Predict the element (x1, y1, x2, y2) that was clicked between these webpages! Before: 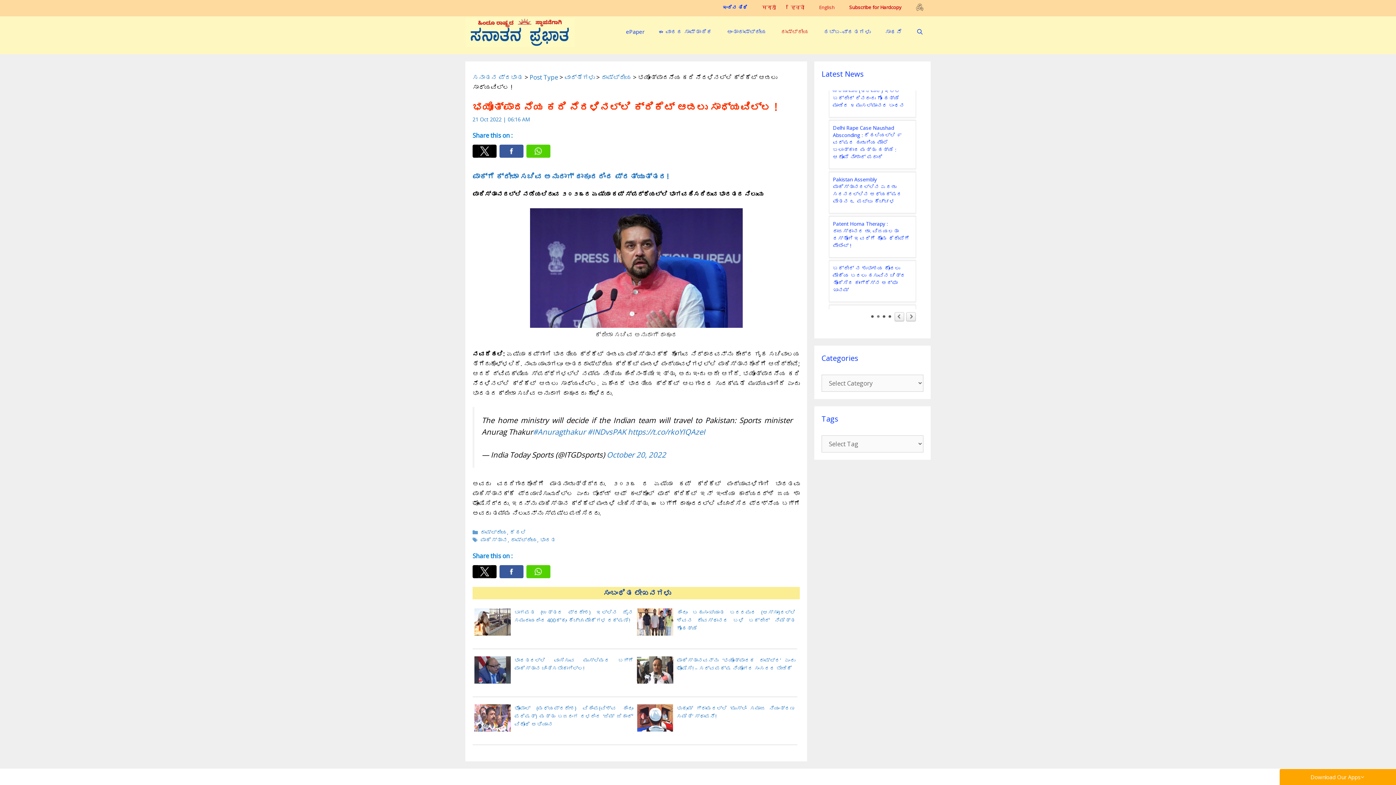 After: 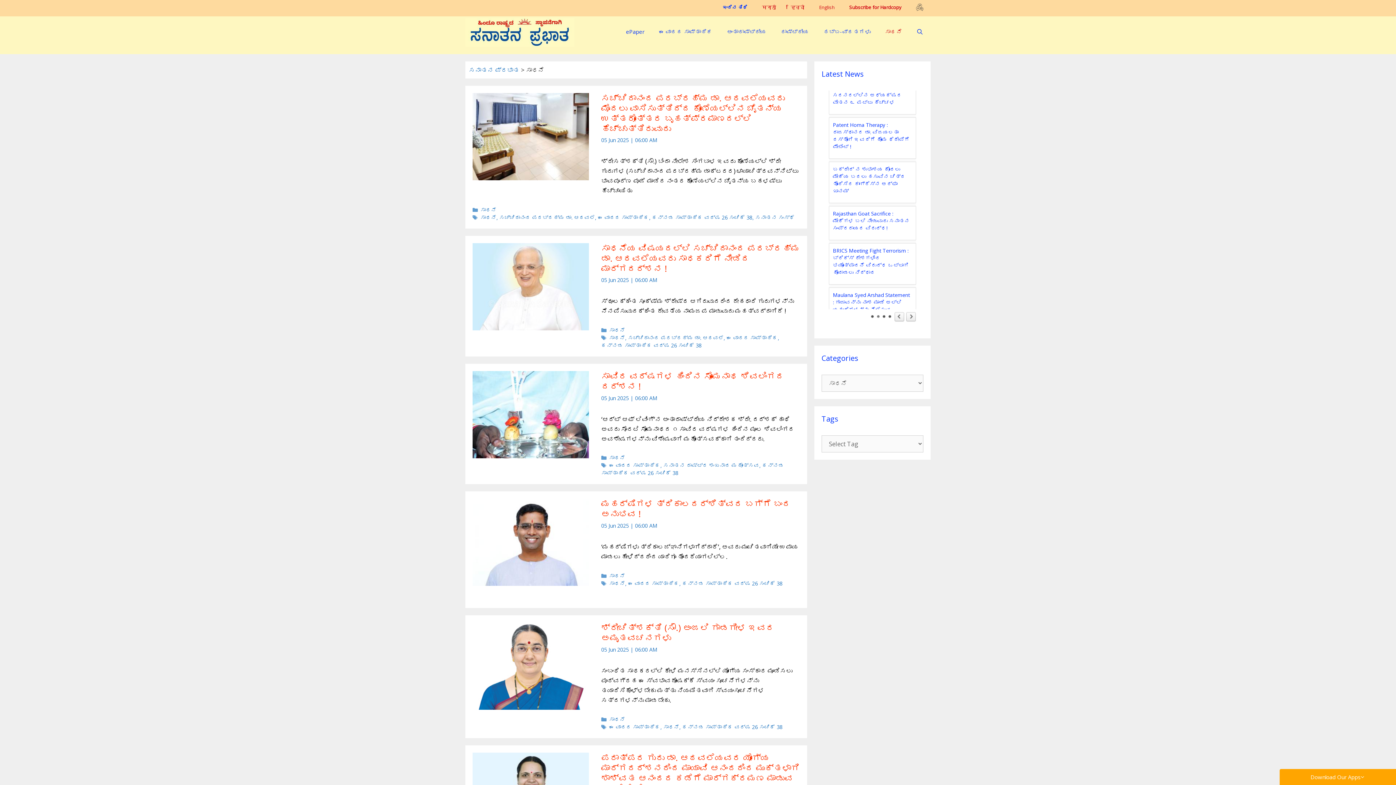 Action: label: ಸಾಧನೆ bbox: (878, 21, 909, 41)